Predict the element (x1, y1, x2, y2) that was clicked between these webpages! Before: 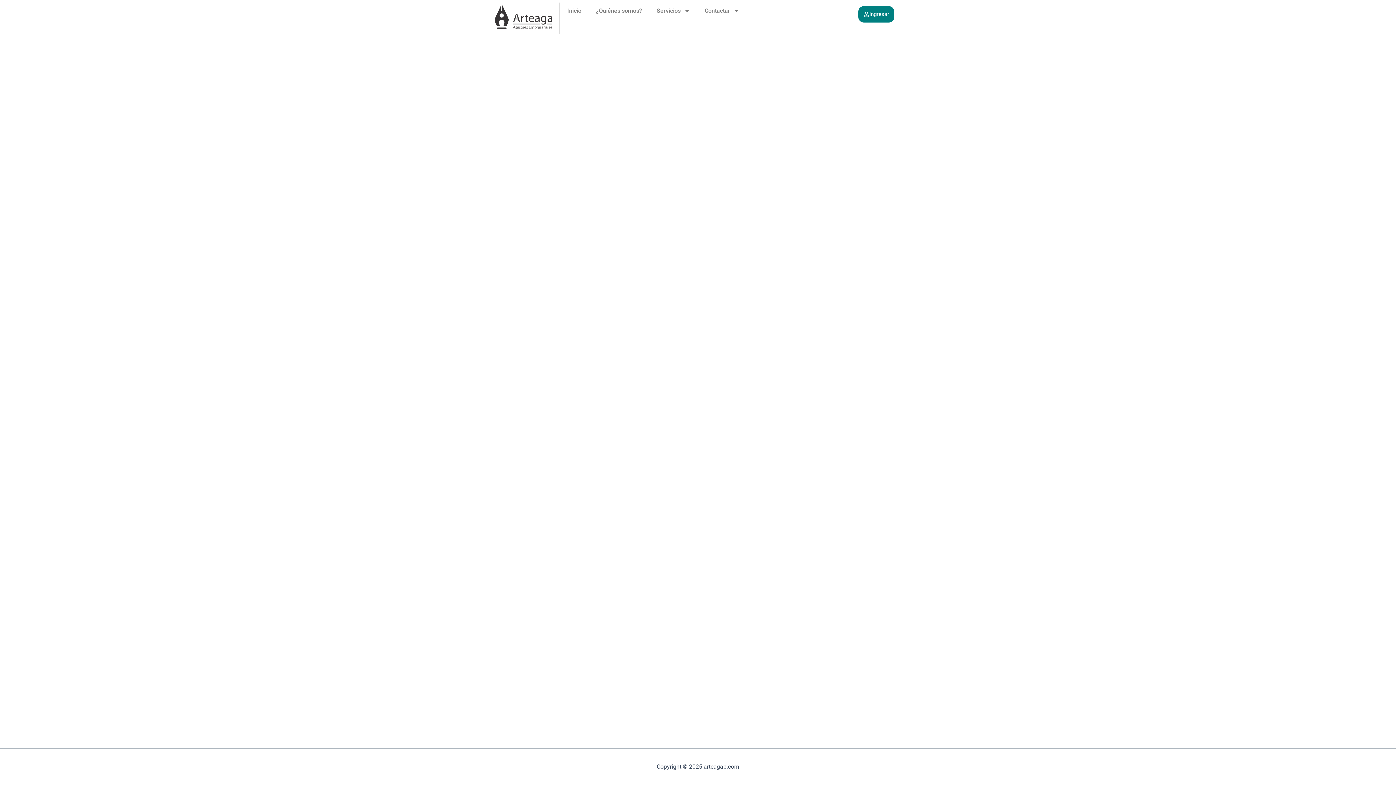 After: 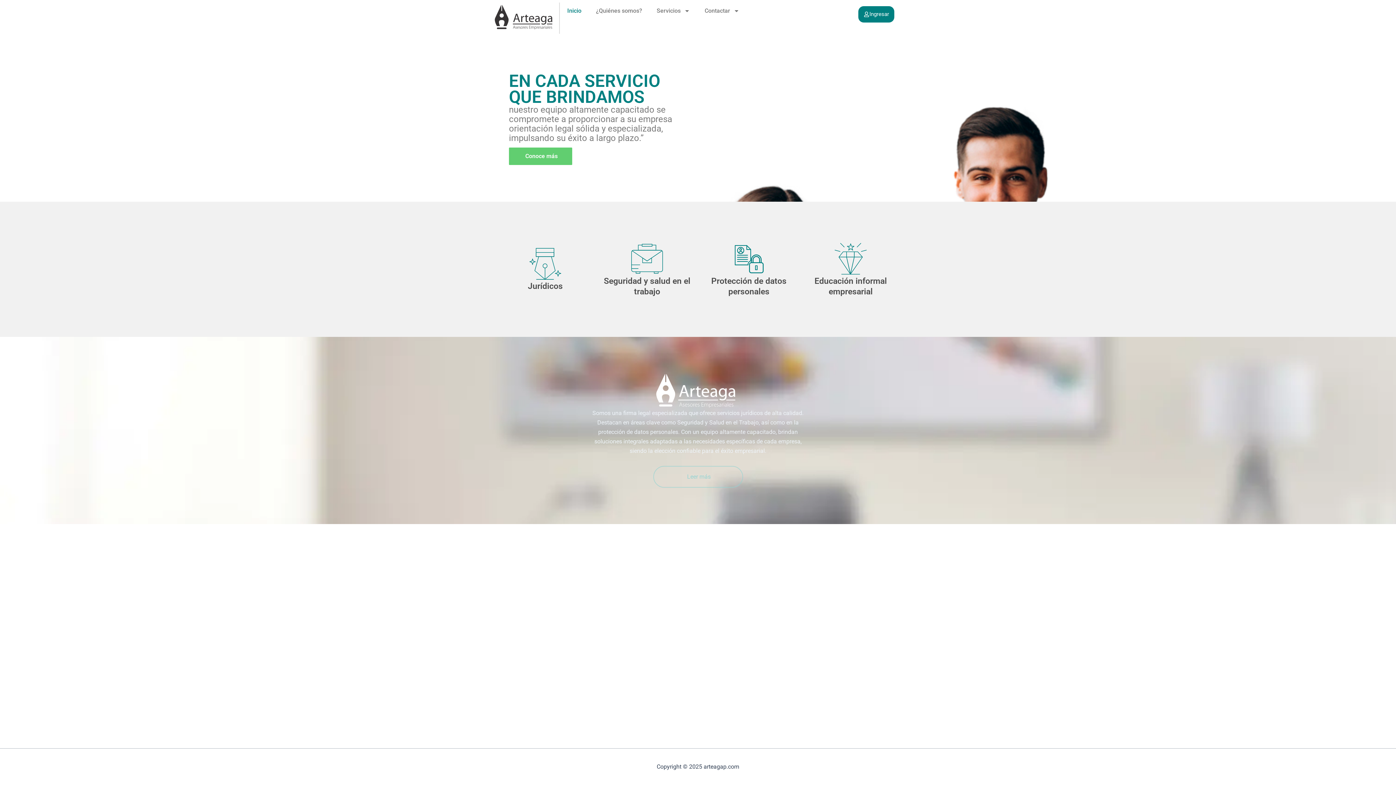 Action: bbox: (490, 2, 557, 33)